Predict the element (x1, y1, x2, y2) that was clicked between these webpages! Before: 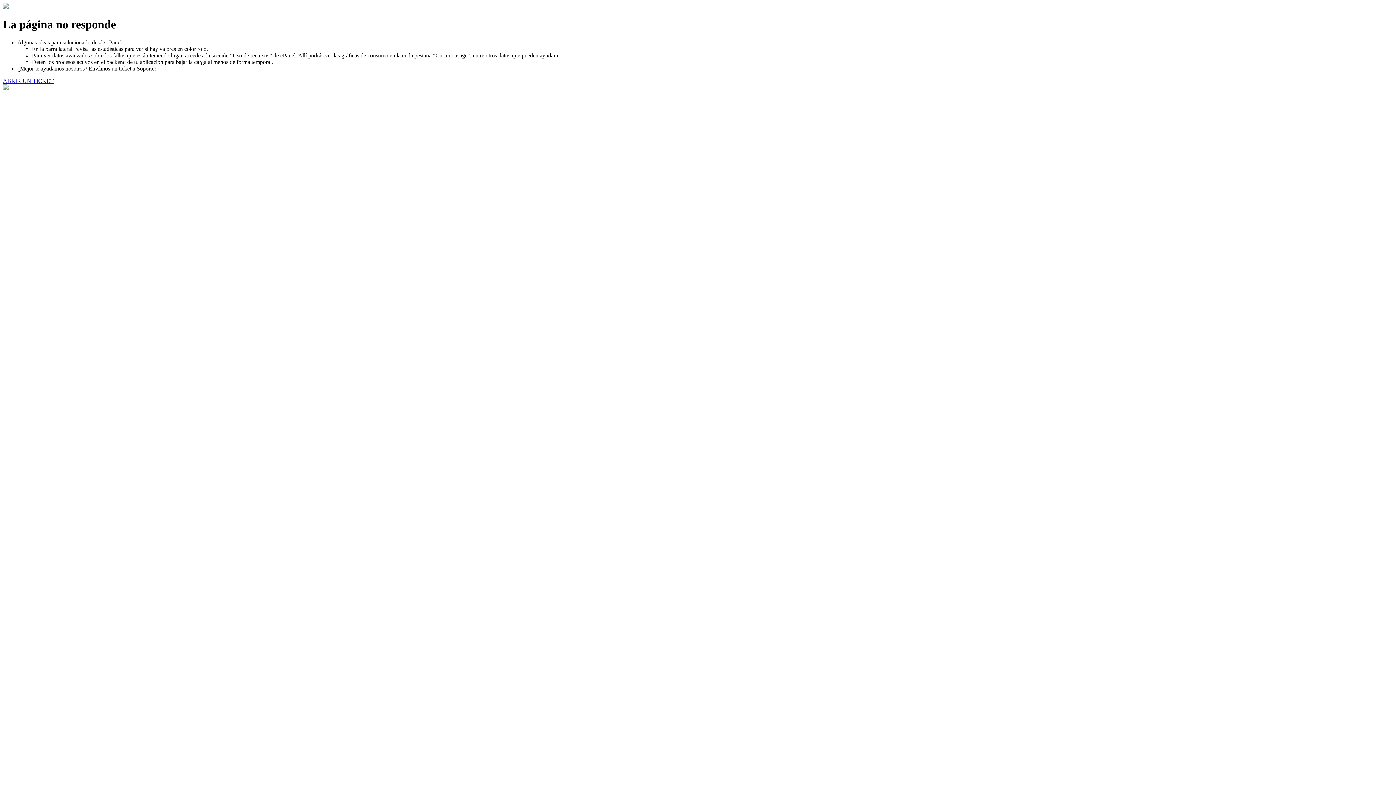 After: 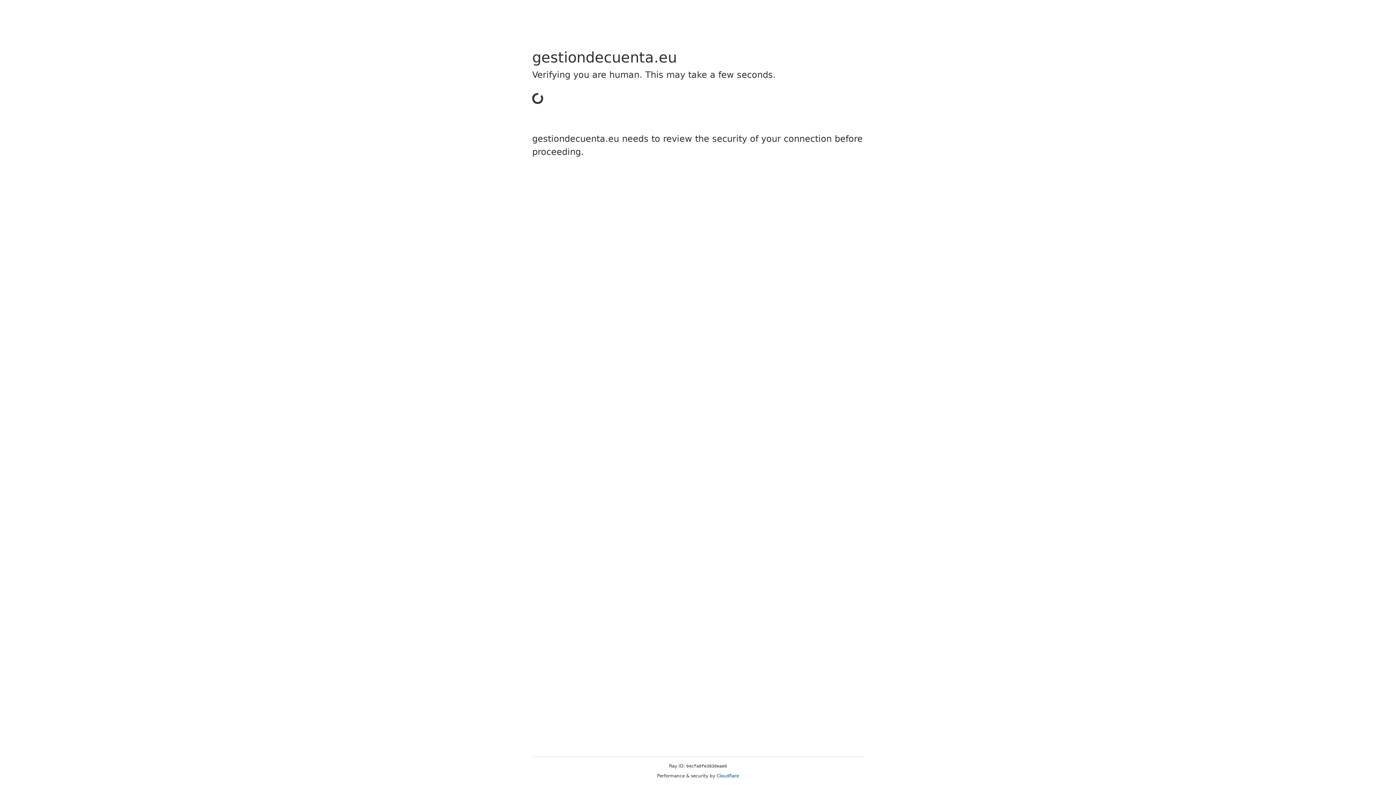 Action: label: ABRIR UN TICKET bbox: (2, 77, 53, 83)